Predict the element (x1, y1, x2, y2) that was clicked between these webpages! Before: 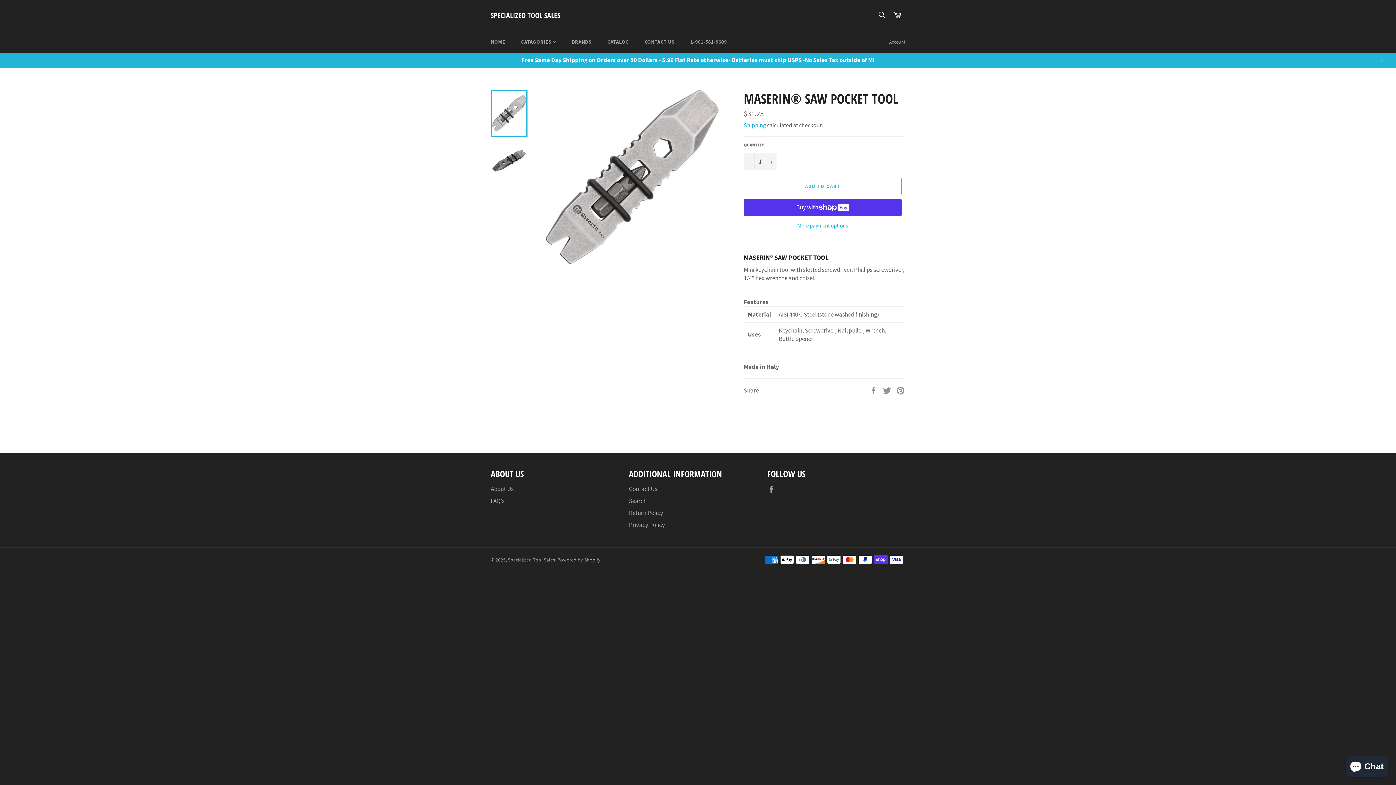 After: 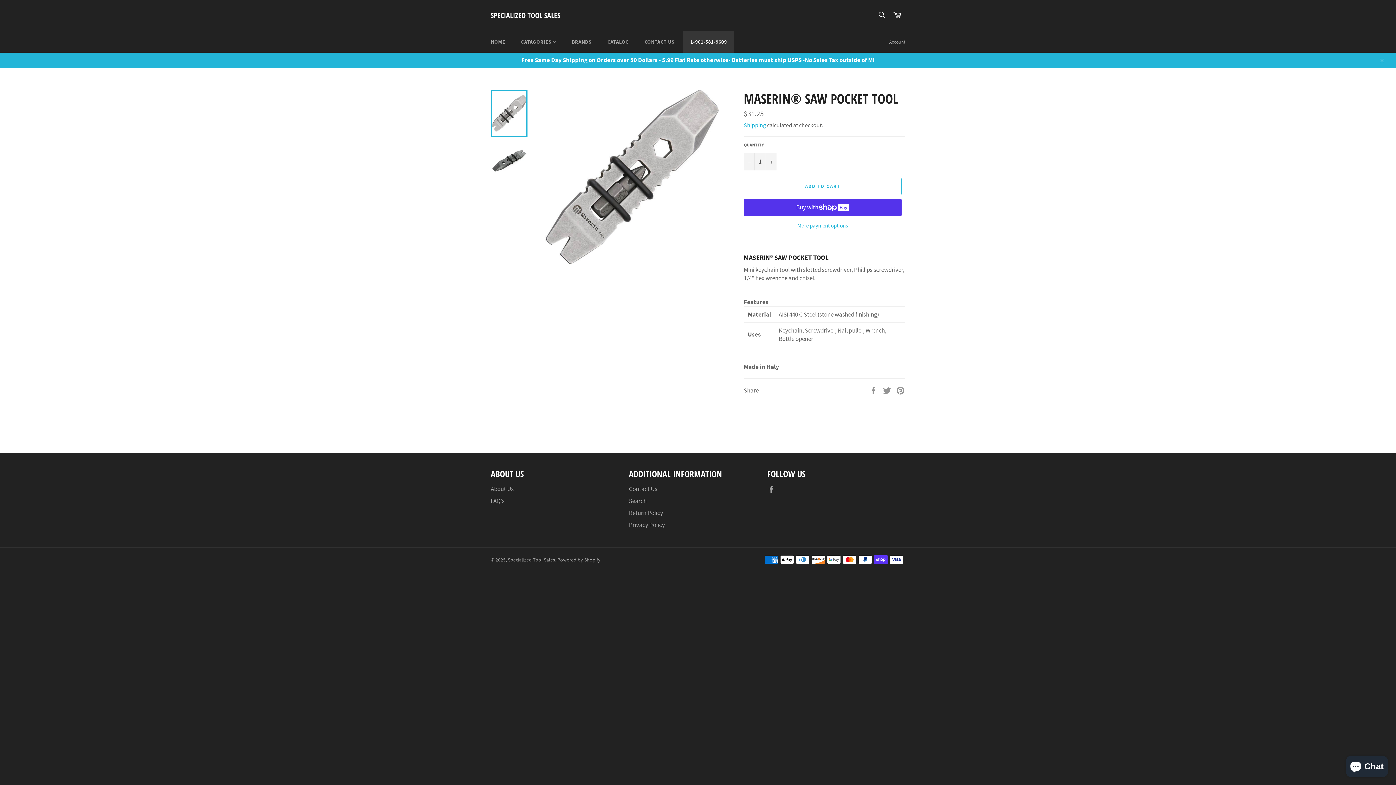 Action: label: 1-901-581-9609 bbox: (683, 31, 734, 52)